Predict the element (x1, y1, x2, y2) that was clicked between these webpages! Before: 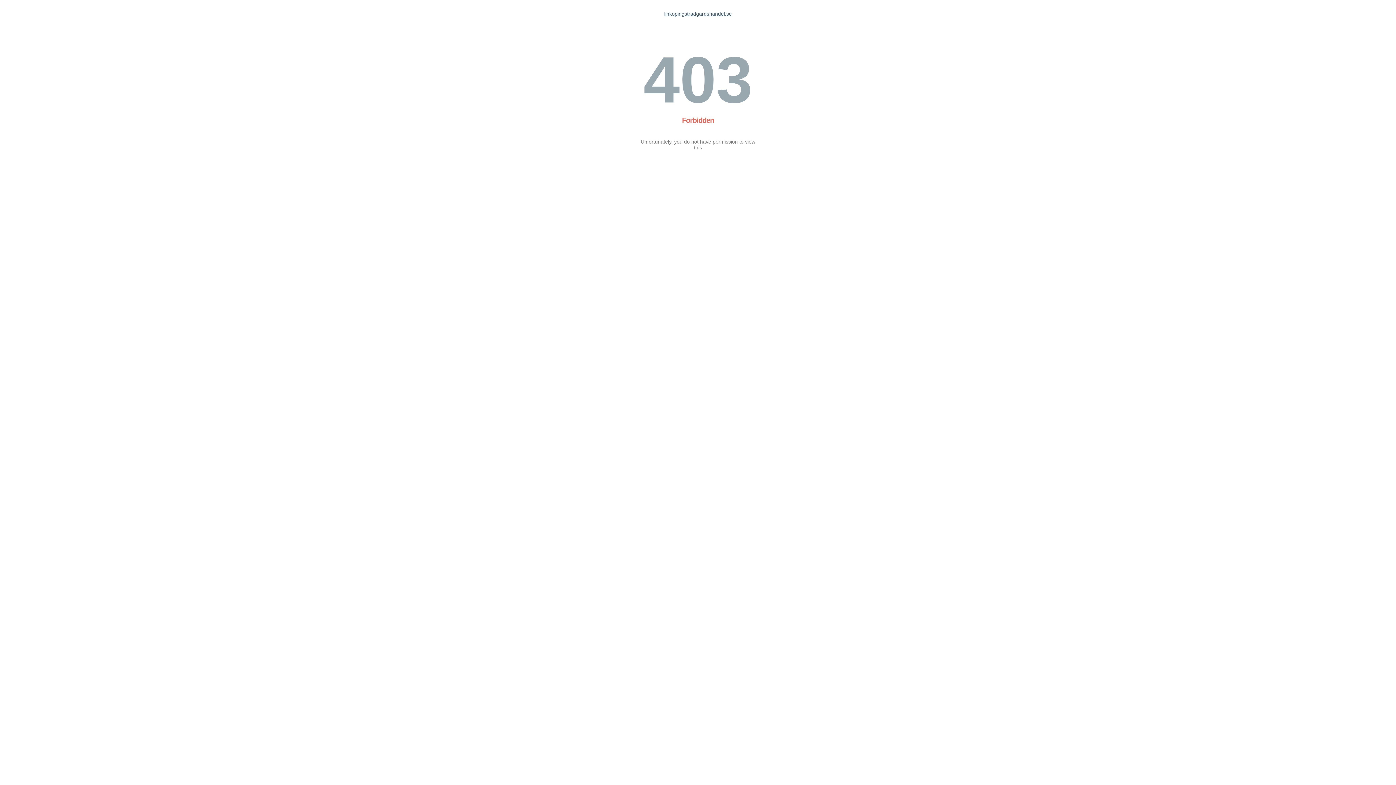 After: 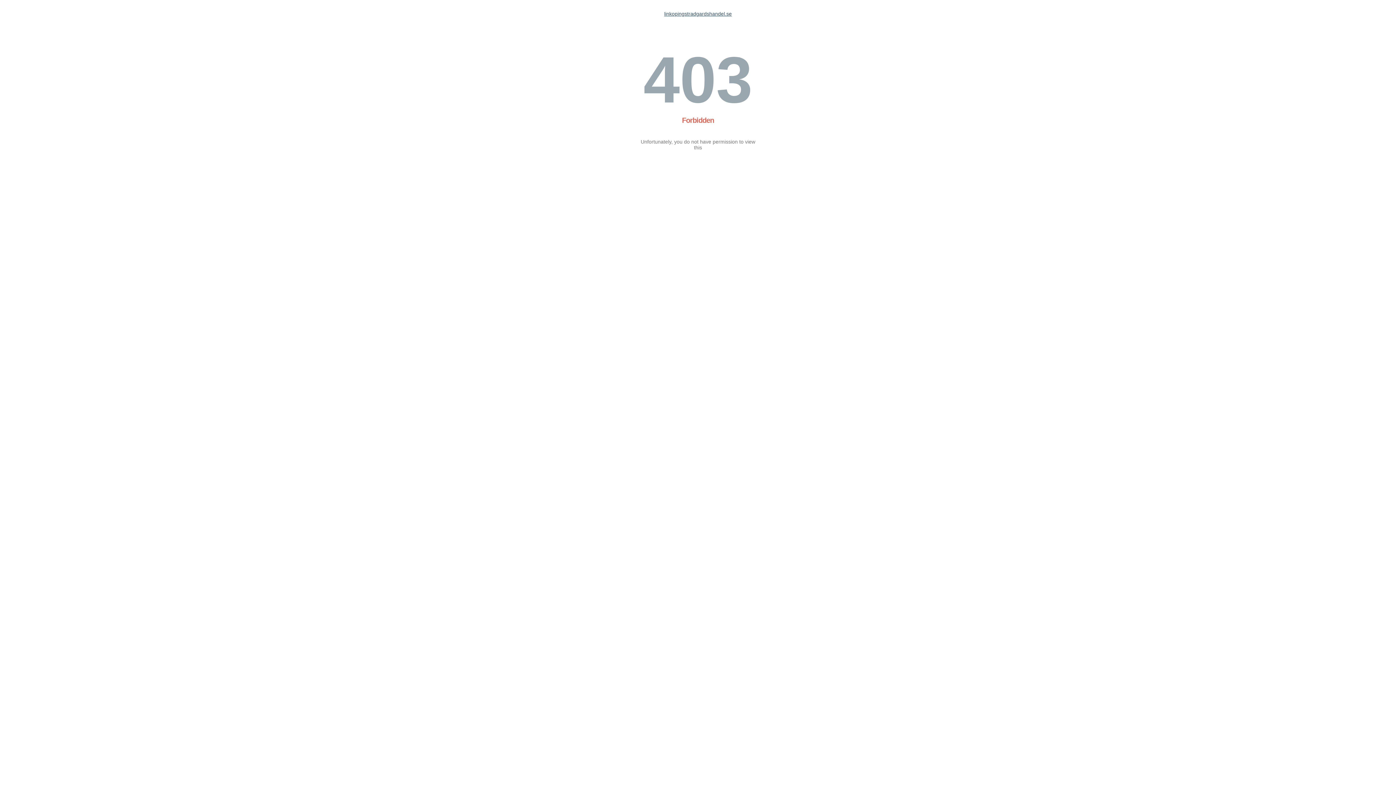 Action: bbox: (664, 10, 732, 16) label: linkopingstradgardshandel.se